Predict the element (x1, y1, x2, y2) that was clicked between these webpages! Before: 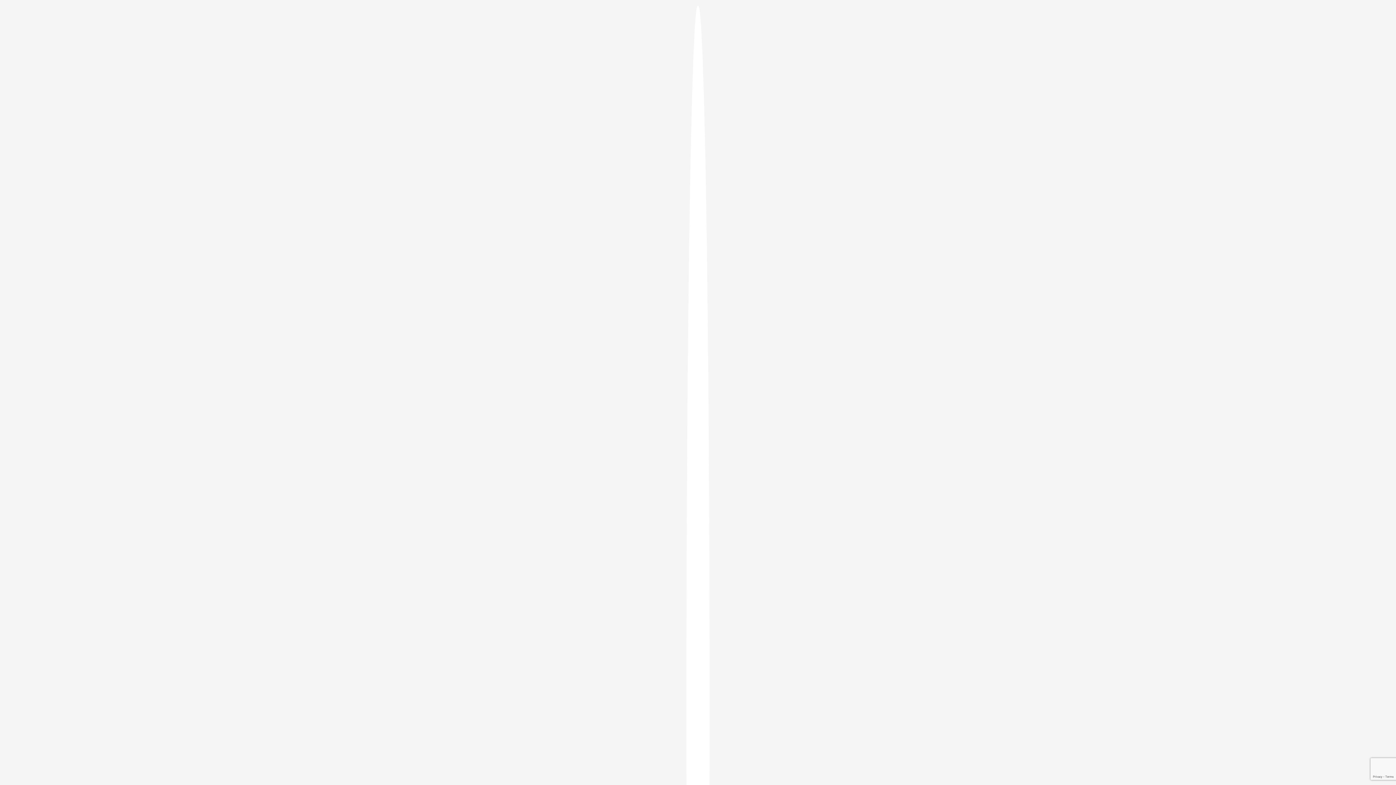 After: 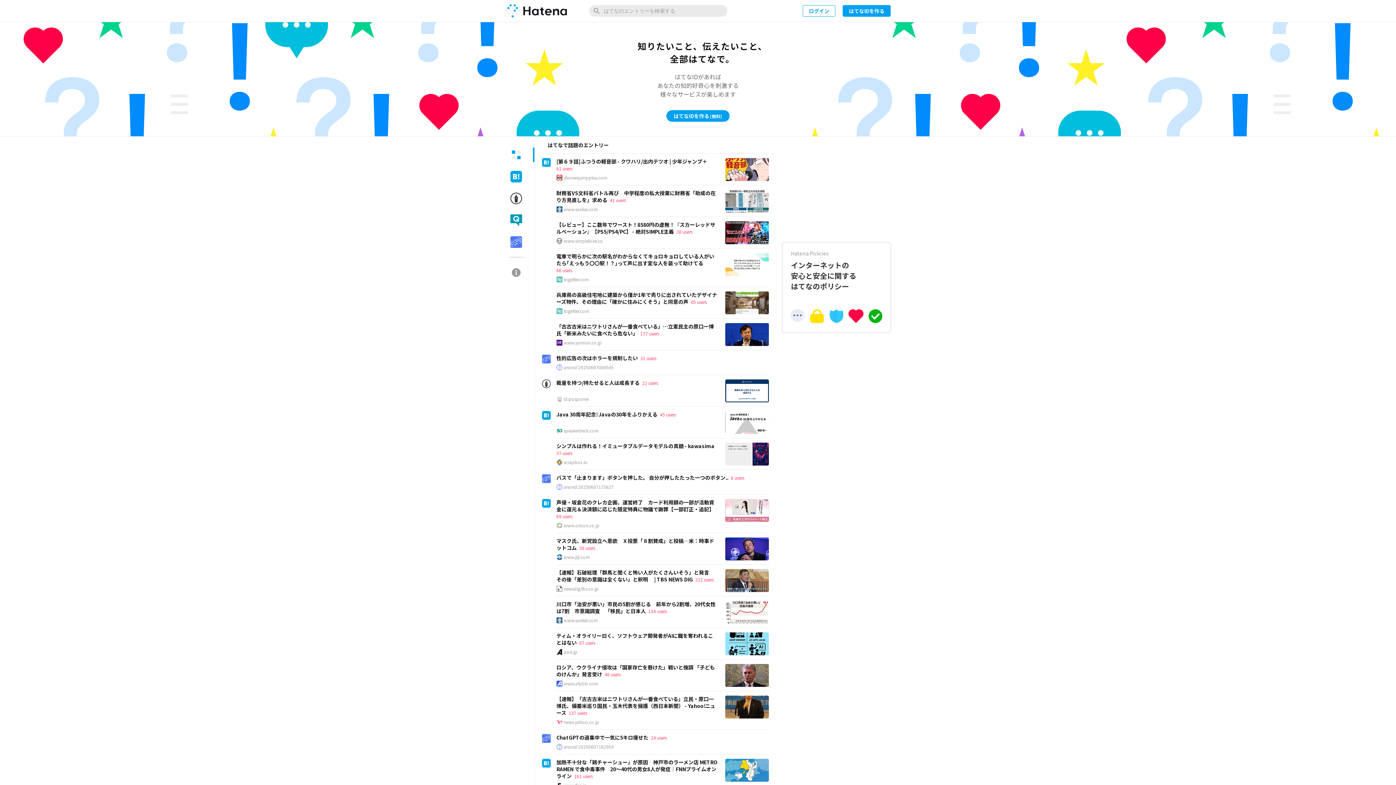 Action: bbox: (686, 5, 709, 1405)